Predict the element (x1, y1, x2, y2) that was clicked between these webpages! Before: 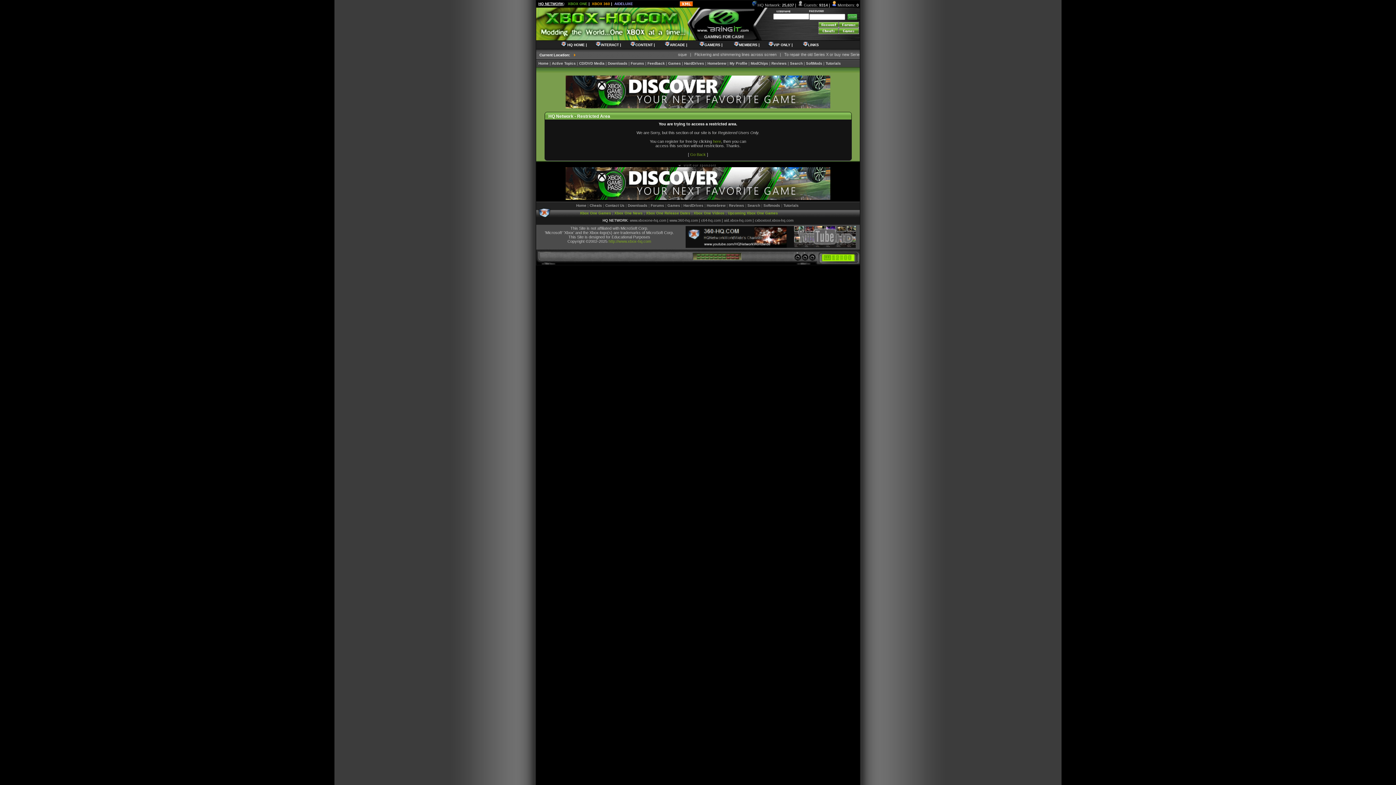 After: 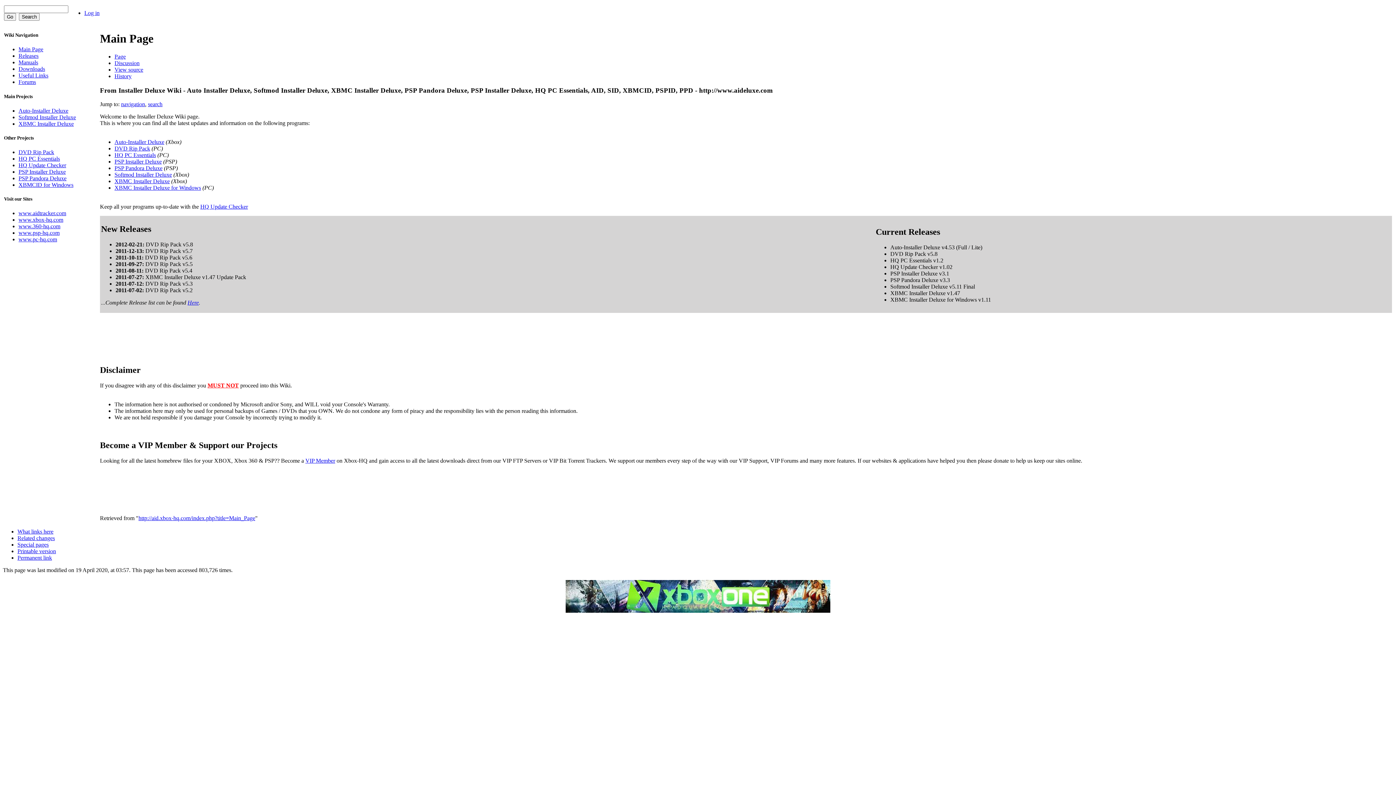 Action: label: AIDELUXE bbox: (614, 1, 633, 5)